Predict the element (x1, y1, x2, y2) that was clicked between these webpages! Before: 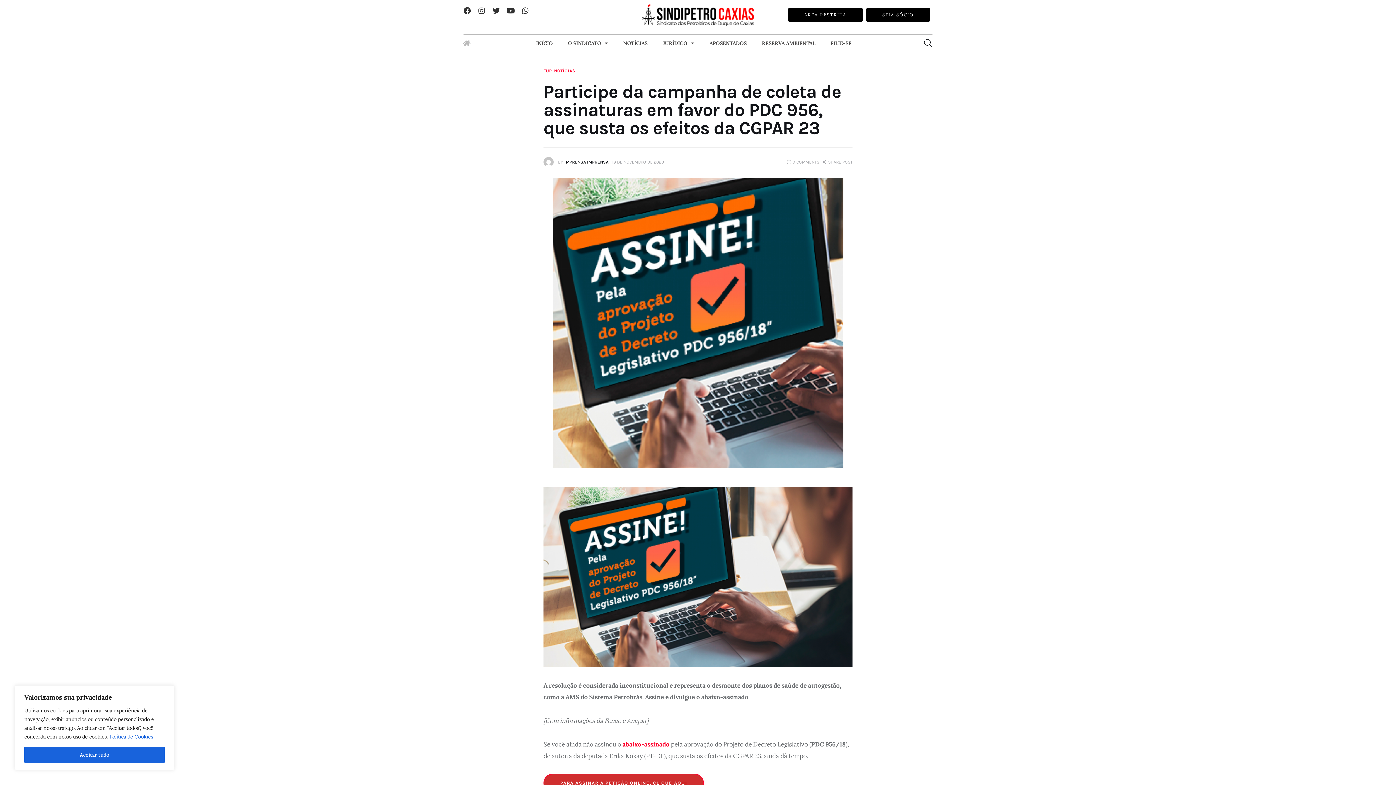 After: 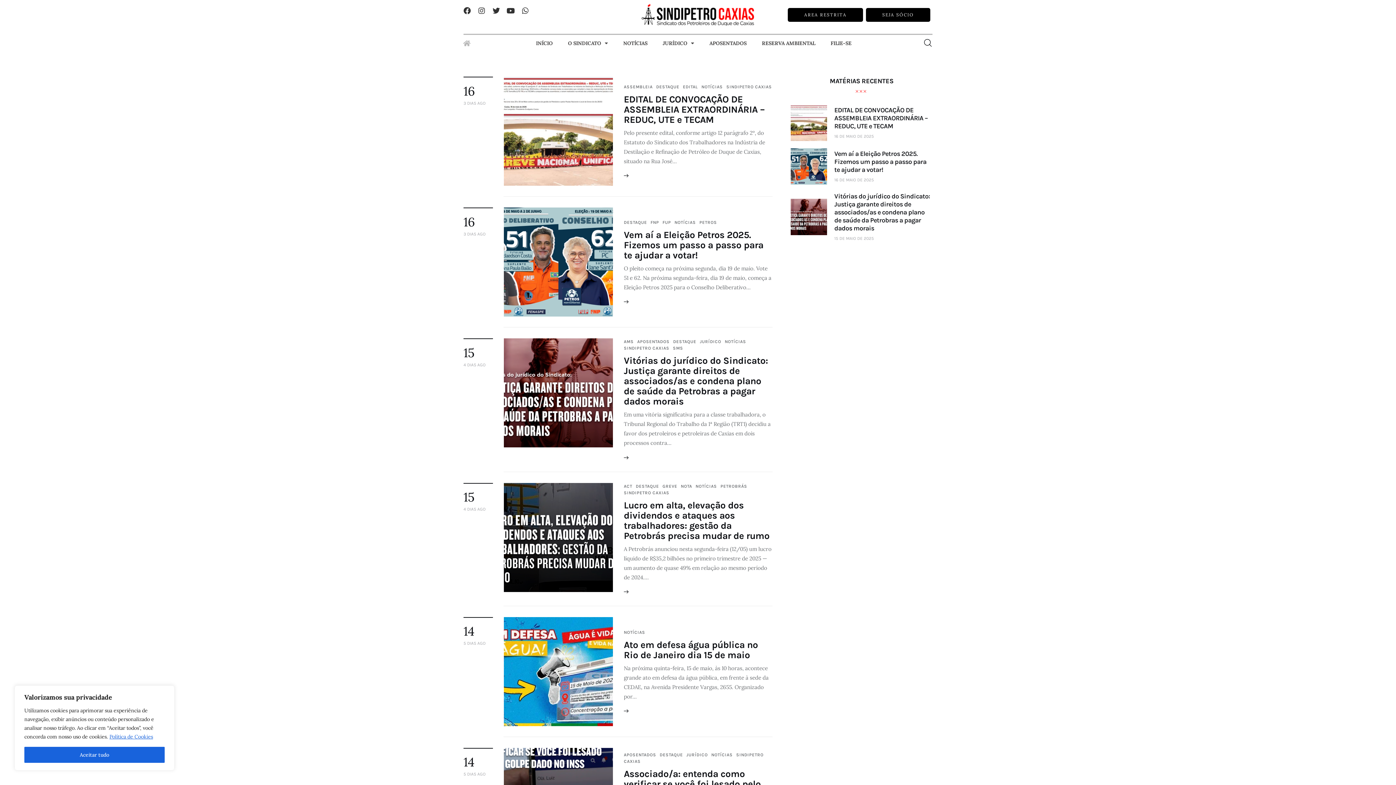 Action: label: NOTÍCIAS bbox: (623, 37, 647, 49)